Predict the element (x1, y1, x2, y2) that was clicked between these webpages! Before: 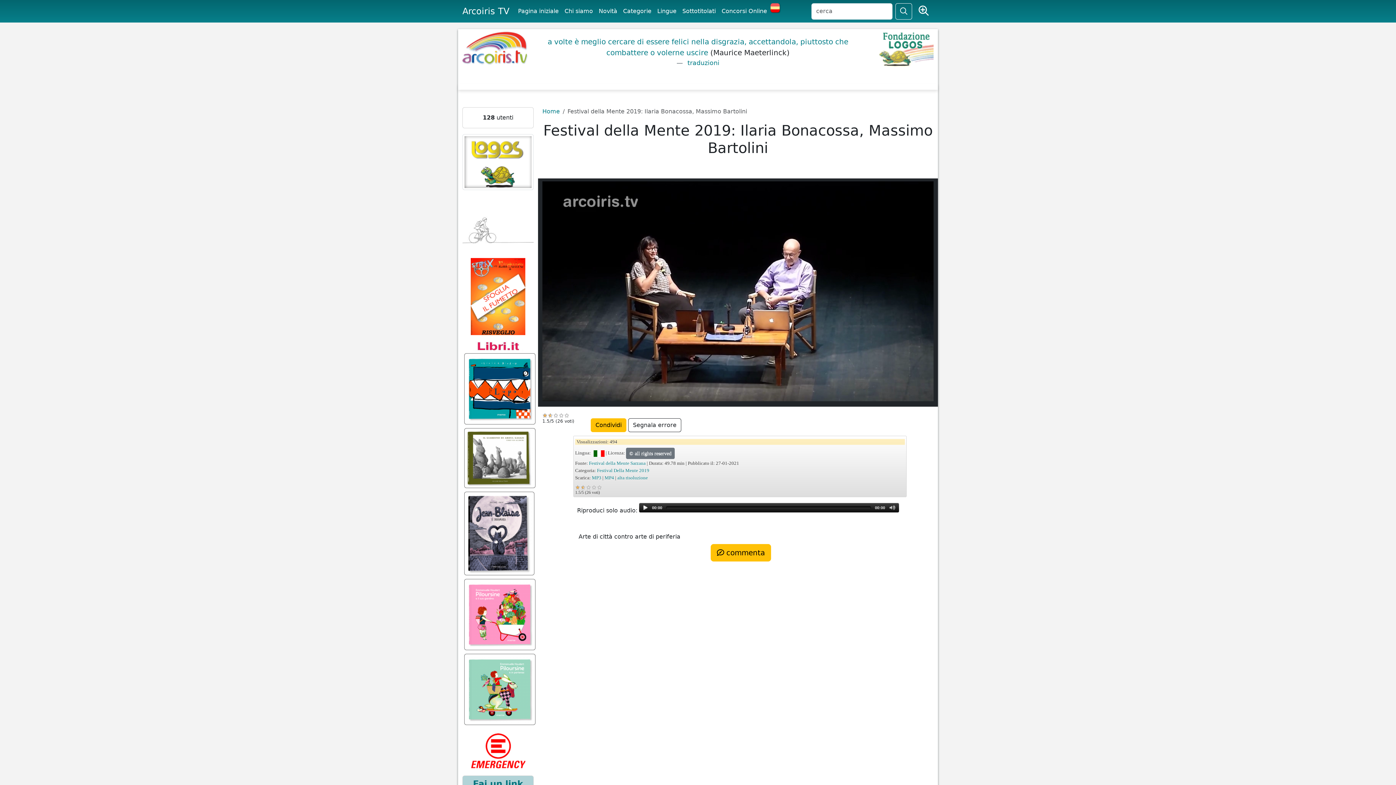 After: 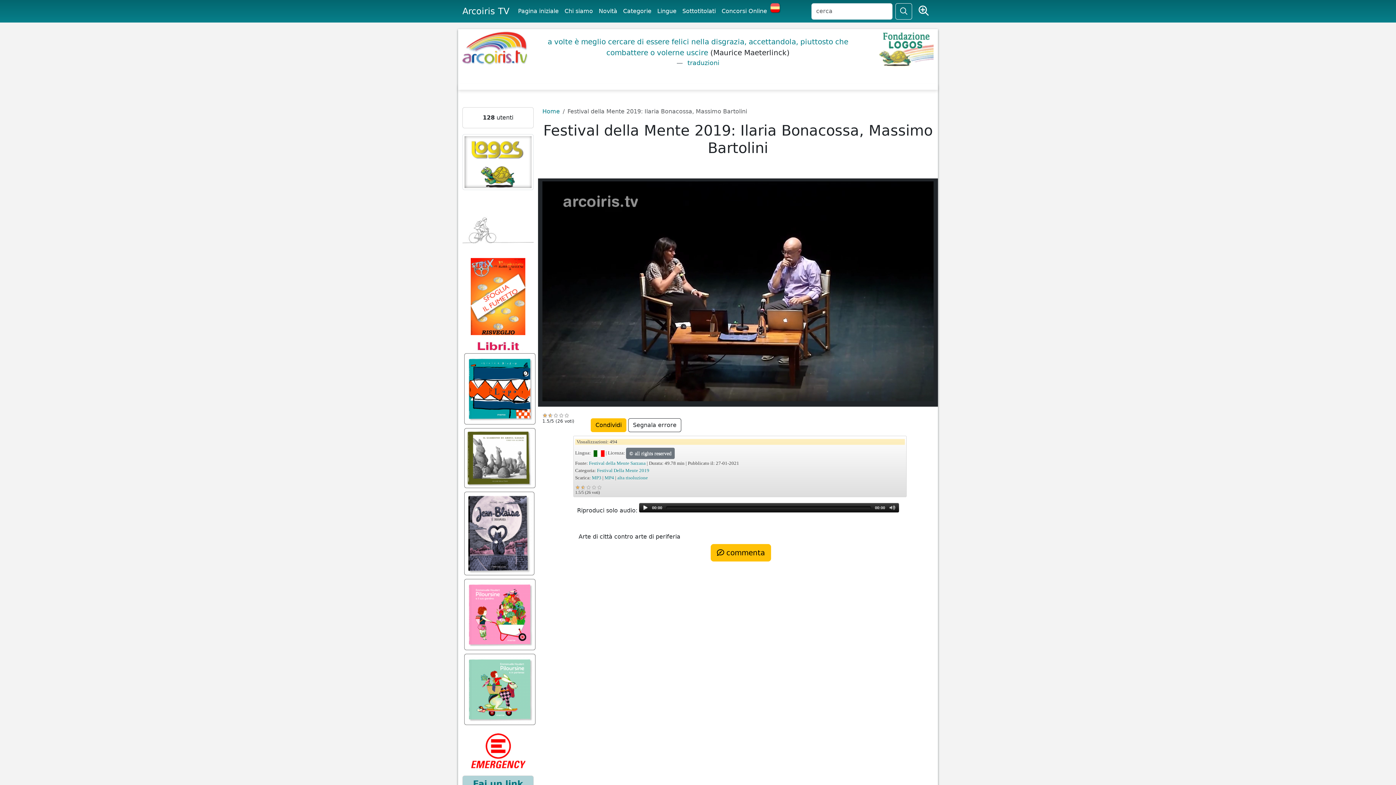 Action: bbox: (462, 385, 537, 392)